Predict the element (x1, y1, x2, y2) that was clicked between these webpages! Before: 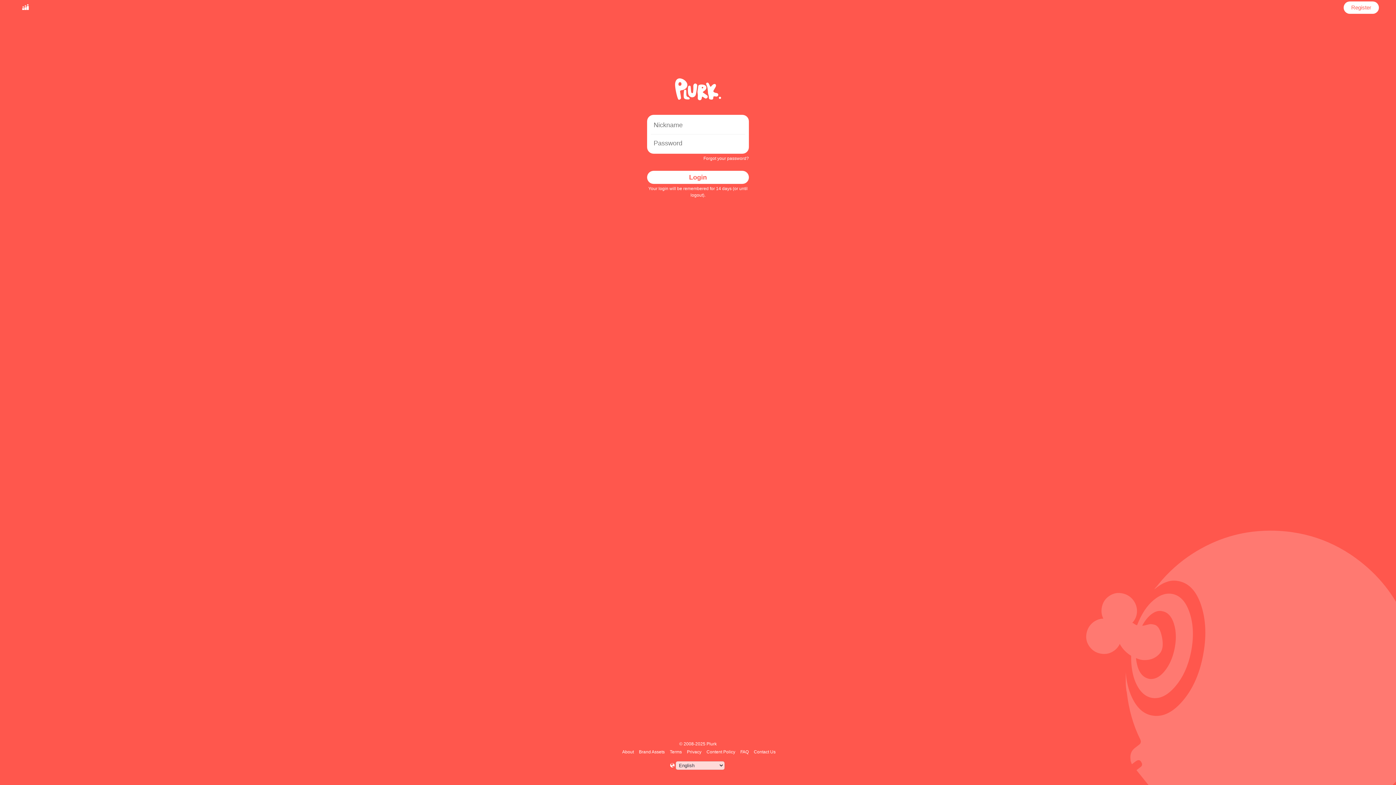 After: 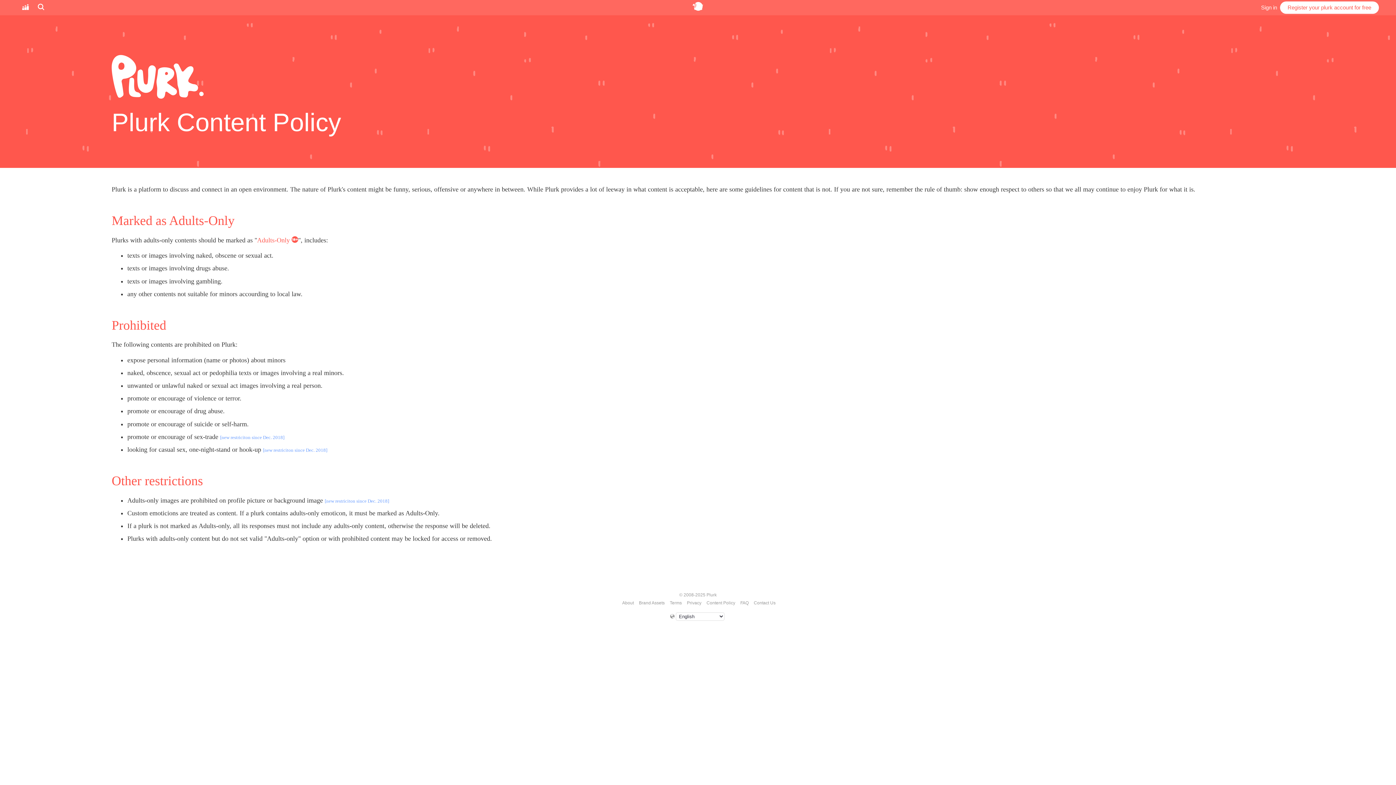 Action: label: Content Policy bbox: (705, 749, 736, 754)